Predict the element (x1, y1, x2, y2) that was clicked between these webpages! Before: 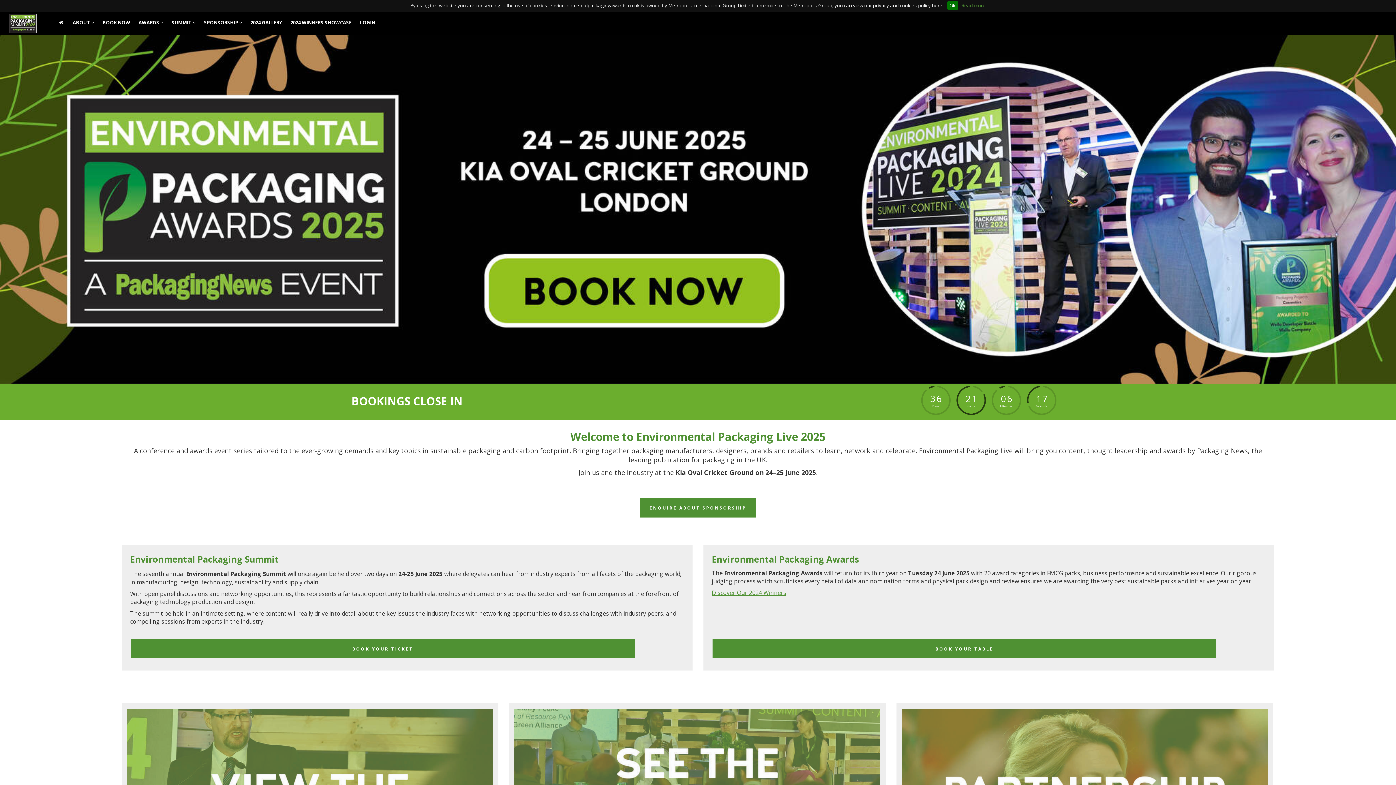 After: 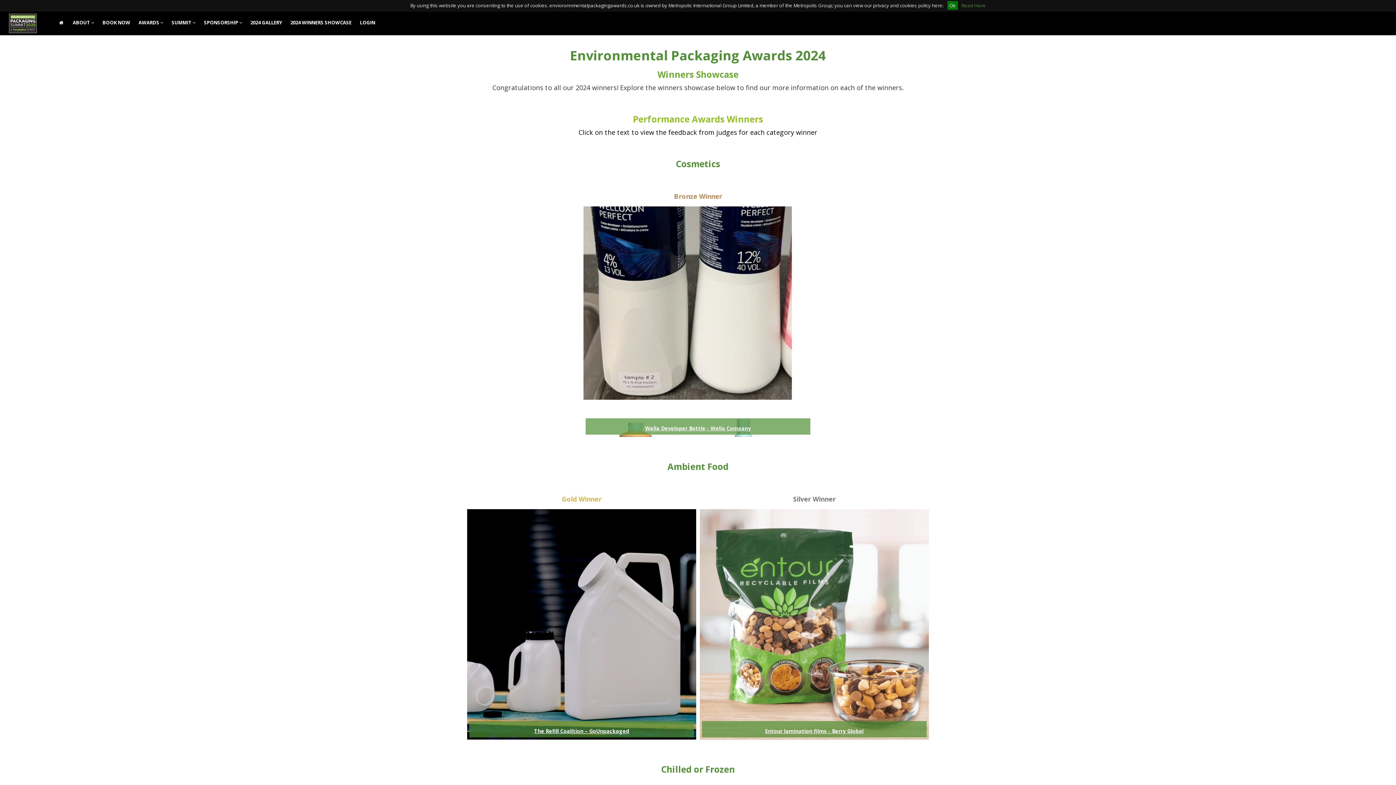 Action: label: 2024 WINNERS SHOWCASE bbox: (286, 11, 355, 33)